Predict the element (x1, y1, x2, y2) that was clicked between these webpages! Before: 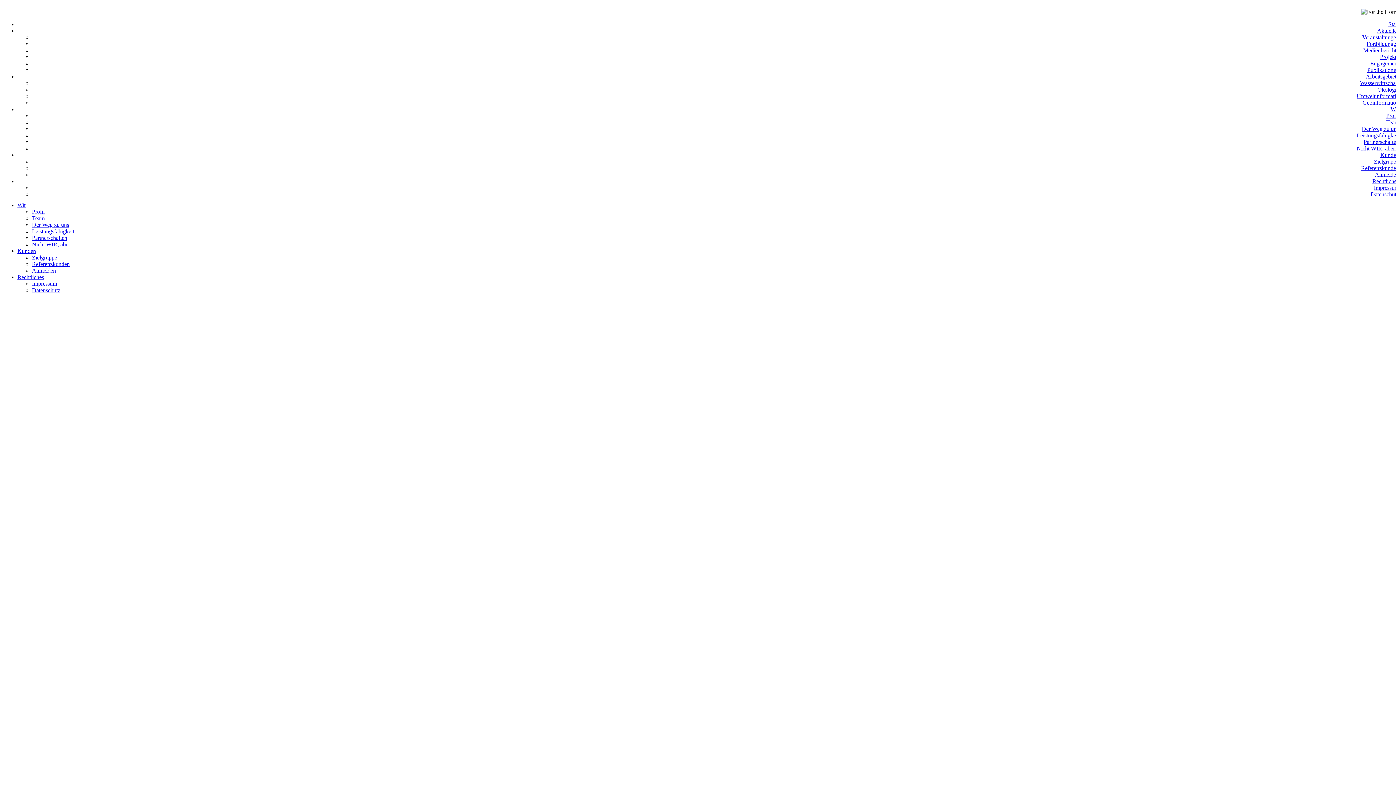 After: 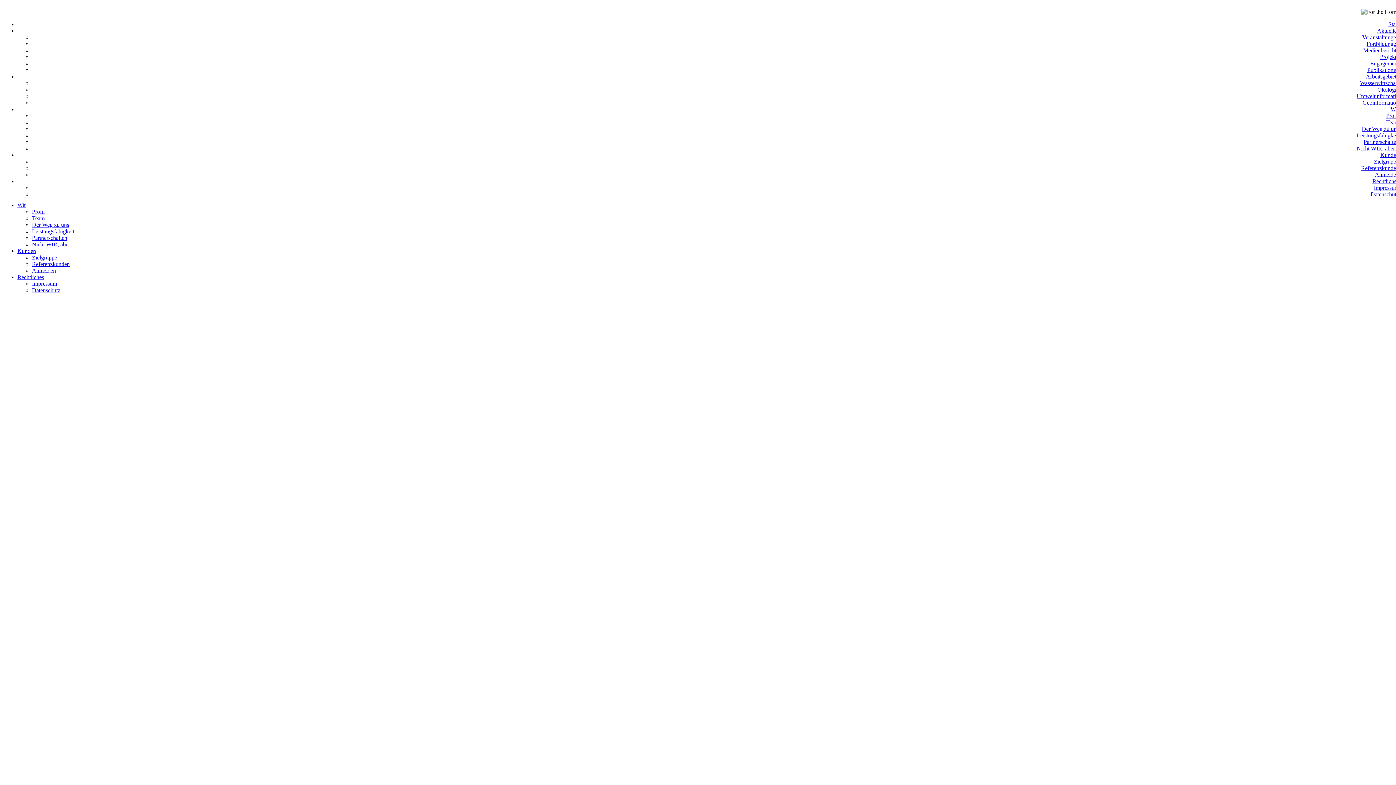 Action: label: Zielgruppe bbox: (32, 254, 57, 260)